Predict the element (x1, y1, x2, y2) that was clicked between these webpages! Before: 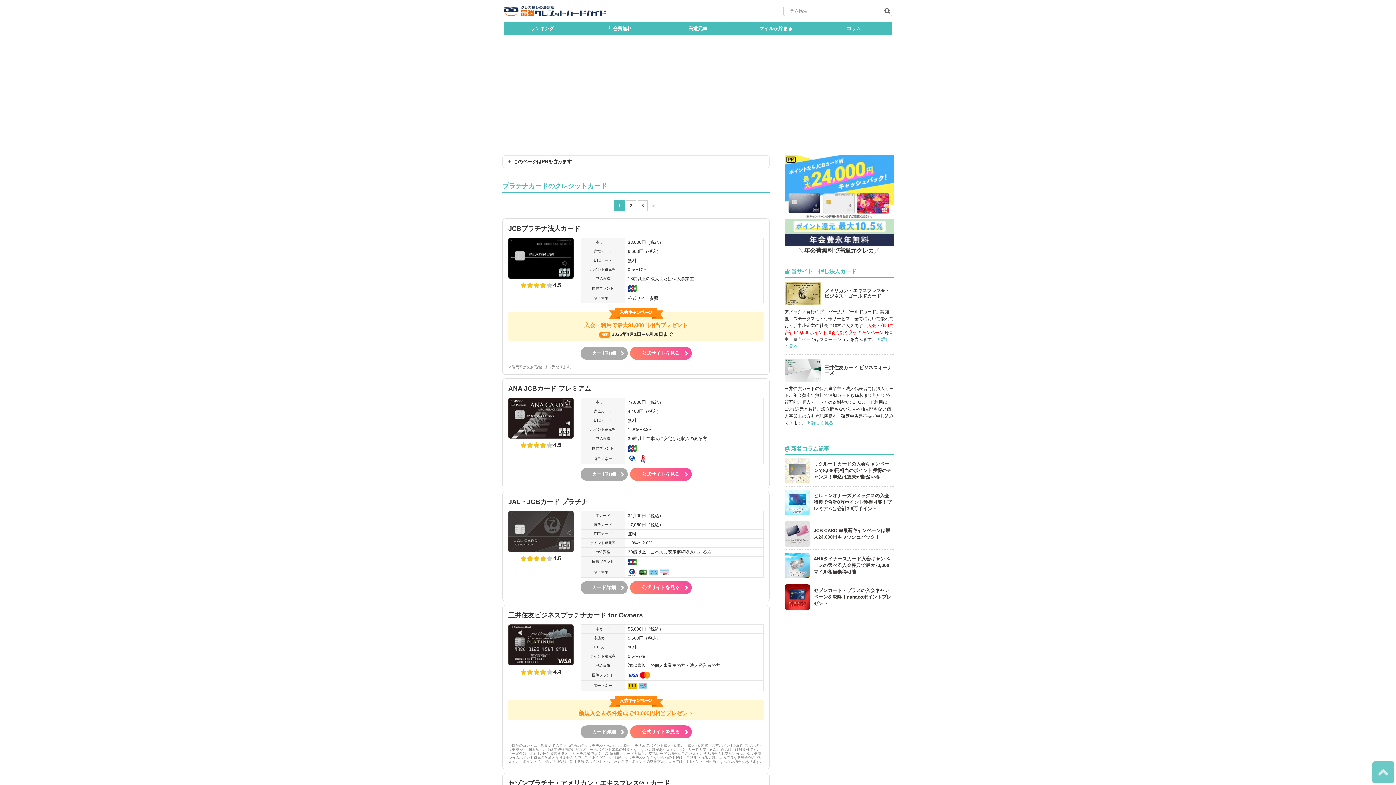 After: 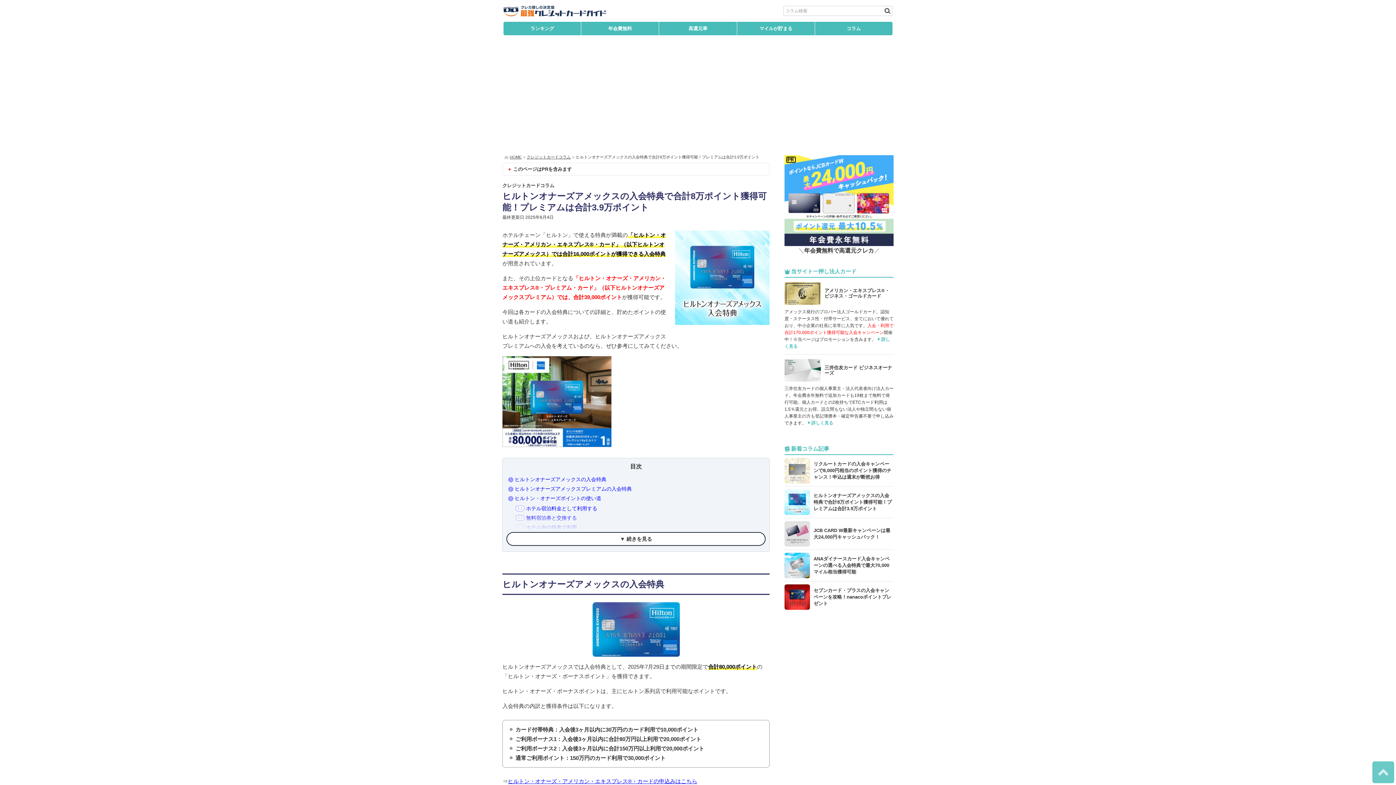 Action: bbox: (784, 489, 893, 515) label: ヒルトンオナーズアメックスの入会特典で合計8万ポイント獲得可能！プレミアムは合計3.9万ポイント